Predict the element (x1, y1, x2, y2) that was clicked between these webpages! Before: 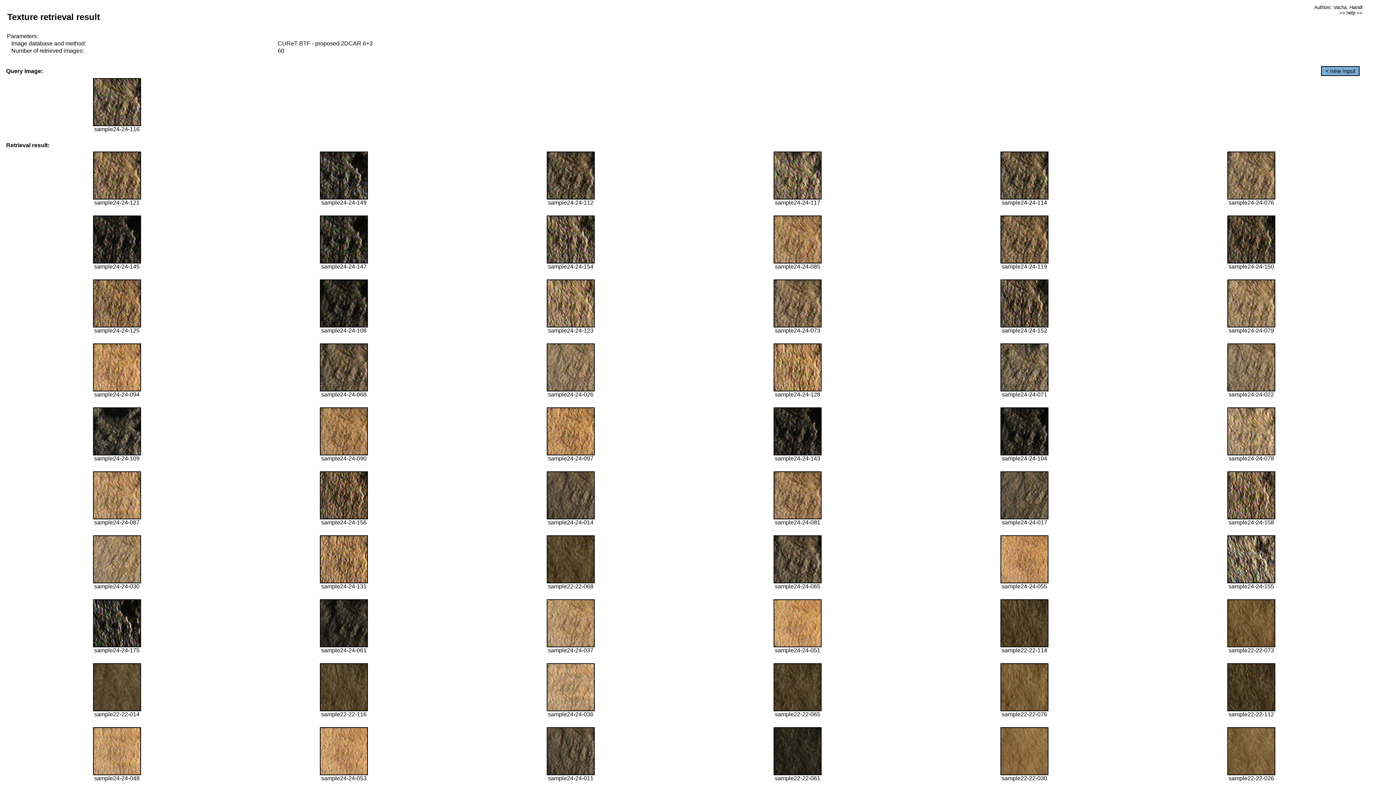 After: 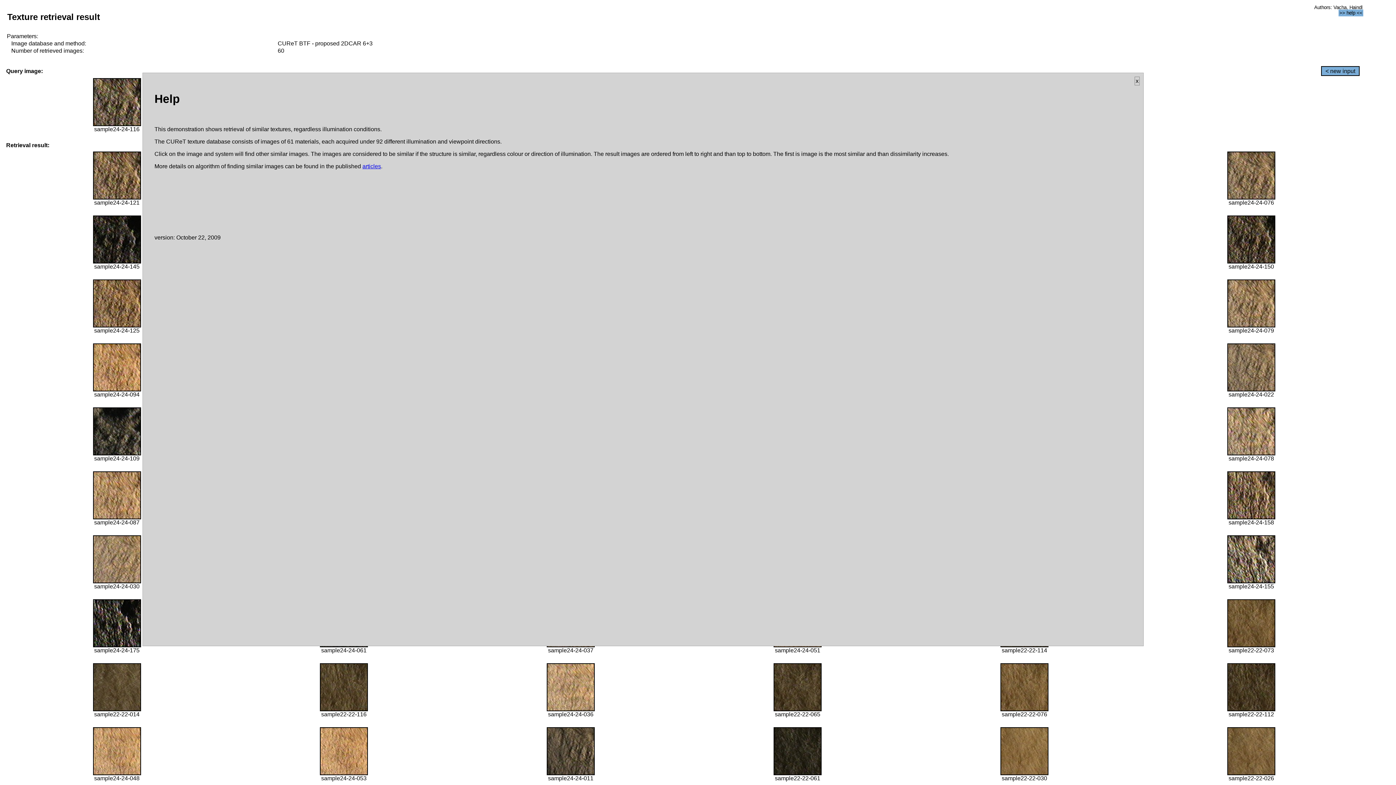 Action: bbox: (1338, 9, 1363, 16) label: >> help <<